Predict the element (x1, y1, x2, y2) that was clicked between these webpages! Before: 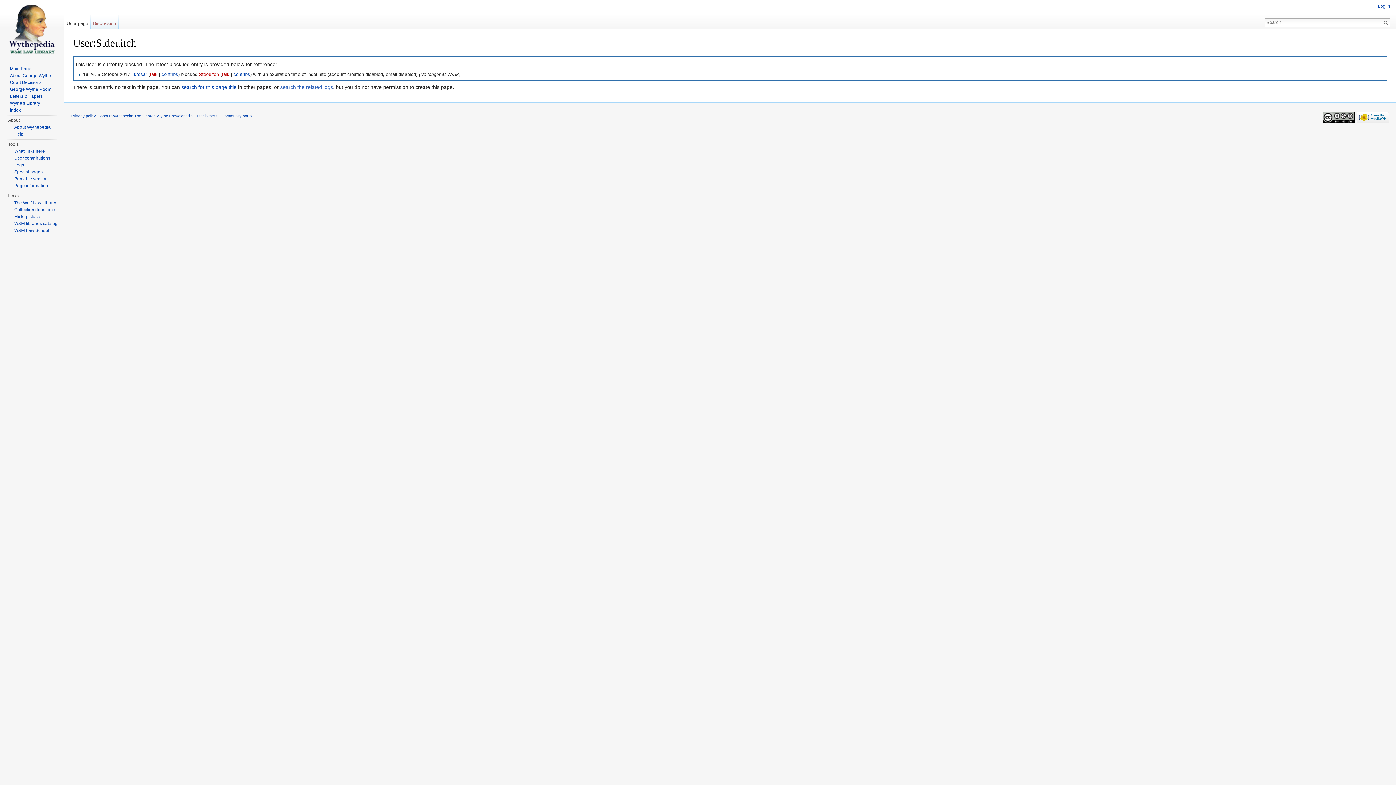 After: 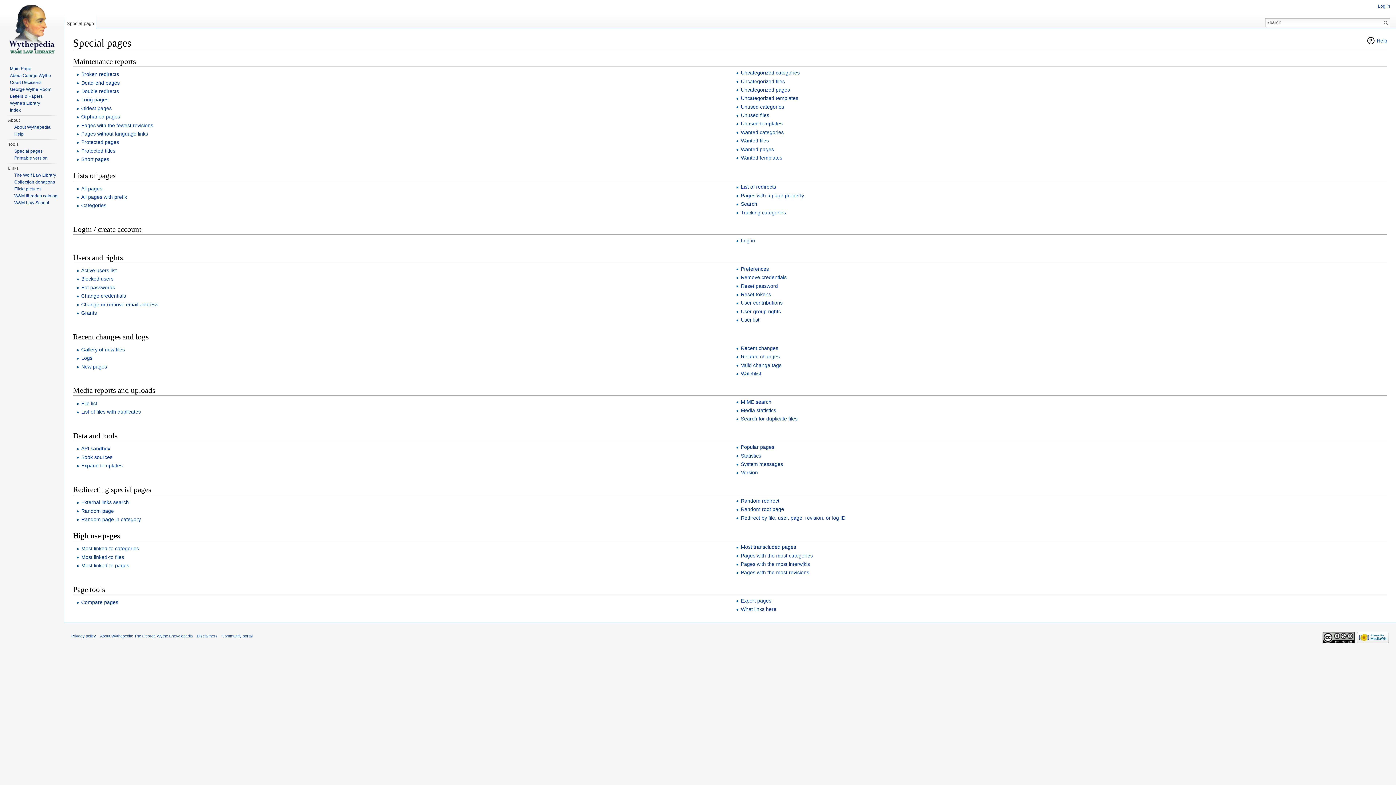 Action: bbox: (14, 169, 42, 174) label: Special pages